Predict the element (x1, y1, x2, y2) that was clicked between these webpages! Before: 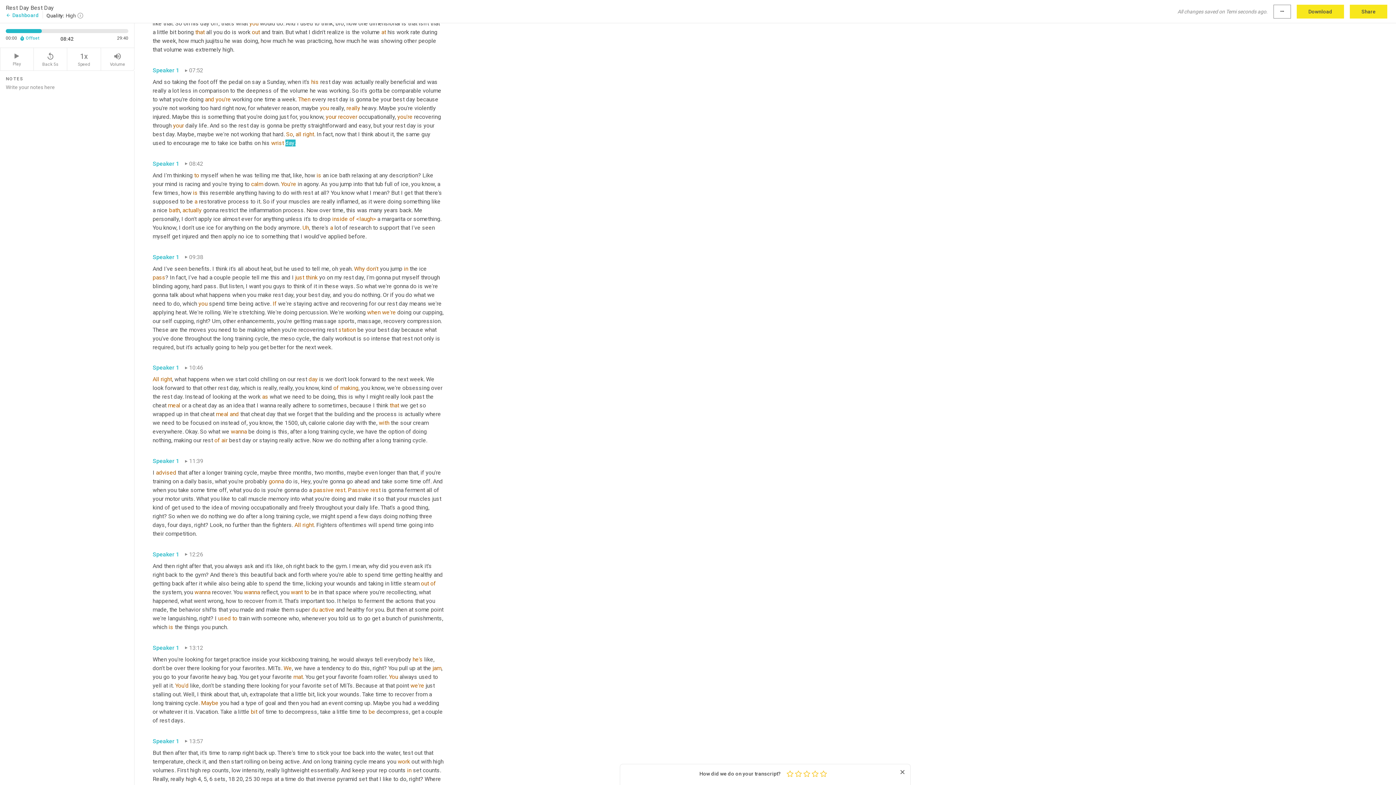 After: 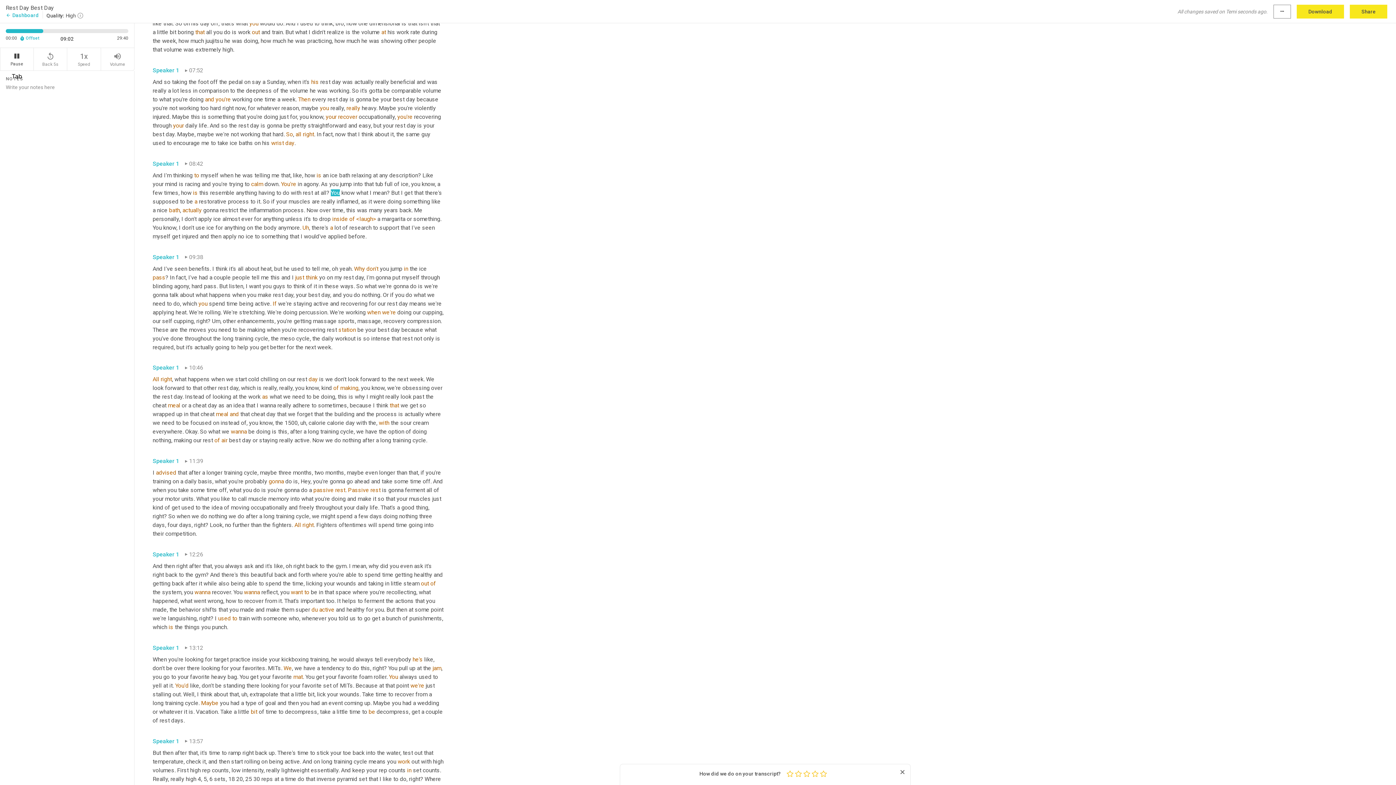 Action: bbox: (0, 48, 33, 70) label: Play